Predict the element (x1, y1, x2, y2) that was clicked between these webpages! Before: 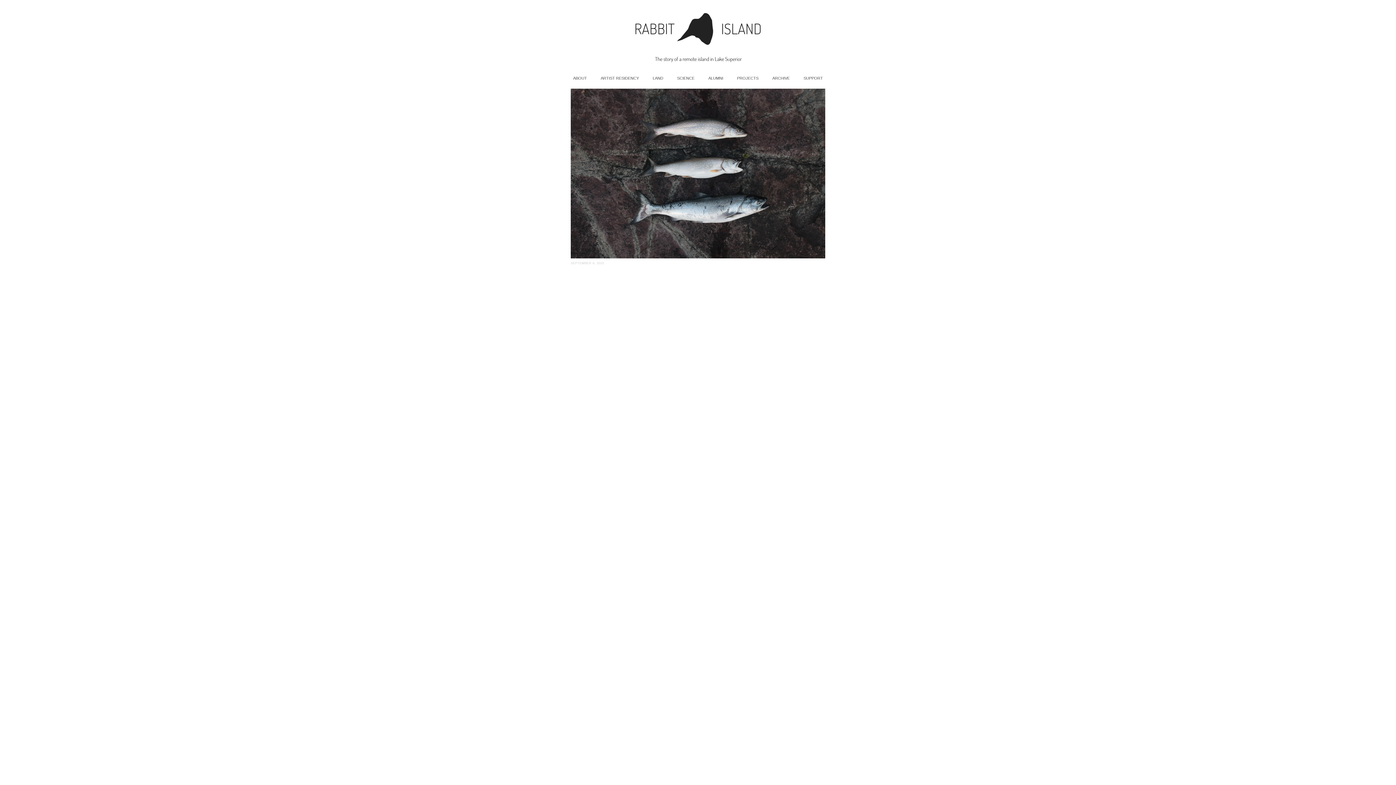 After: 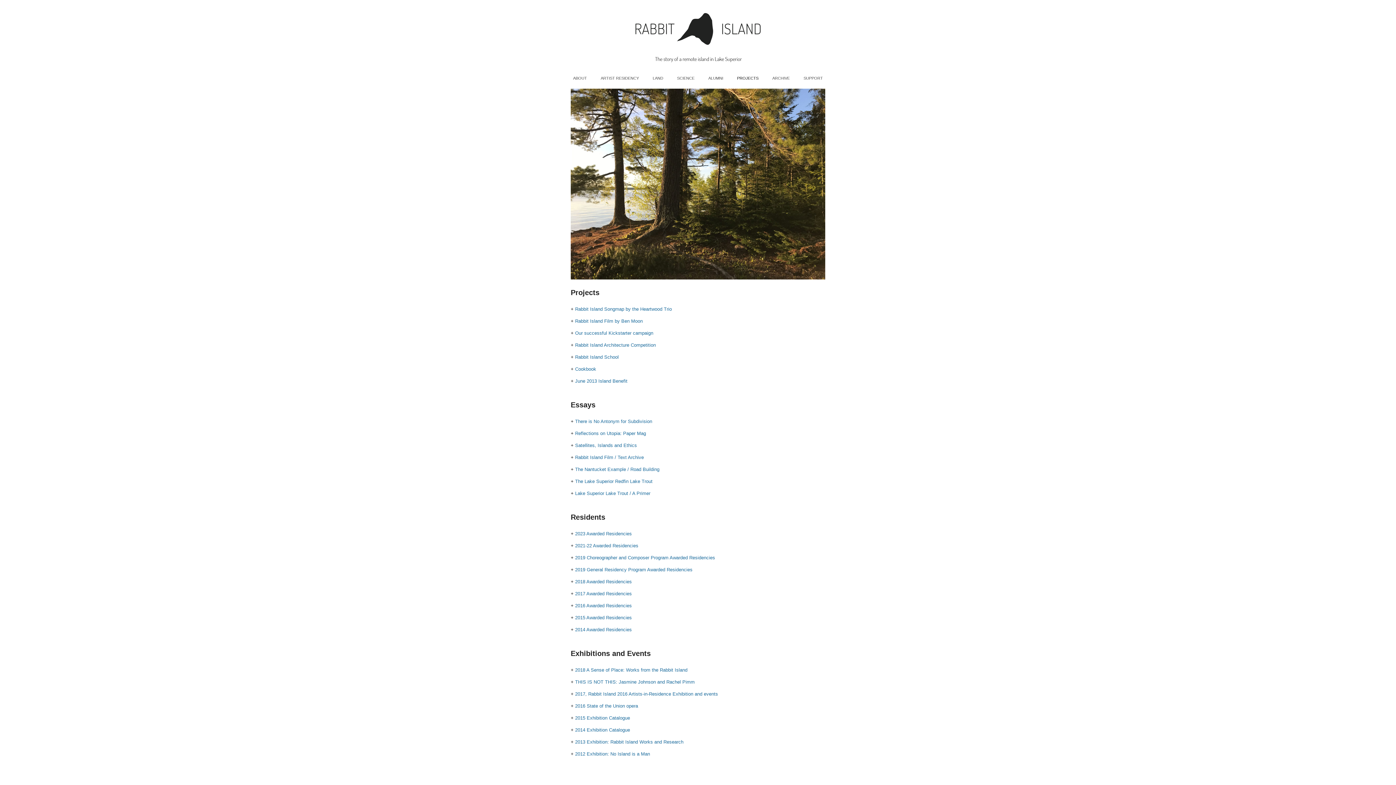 Action: bbox: (730, 71, 765, 85) label: PROJECTS